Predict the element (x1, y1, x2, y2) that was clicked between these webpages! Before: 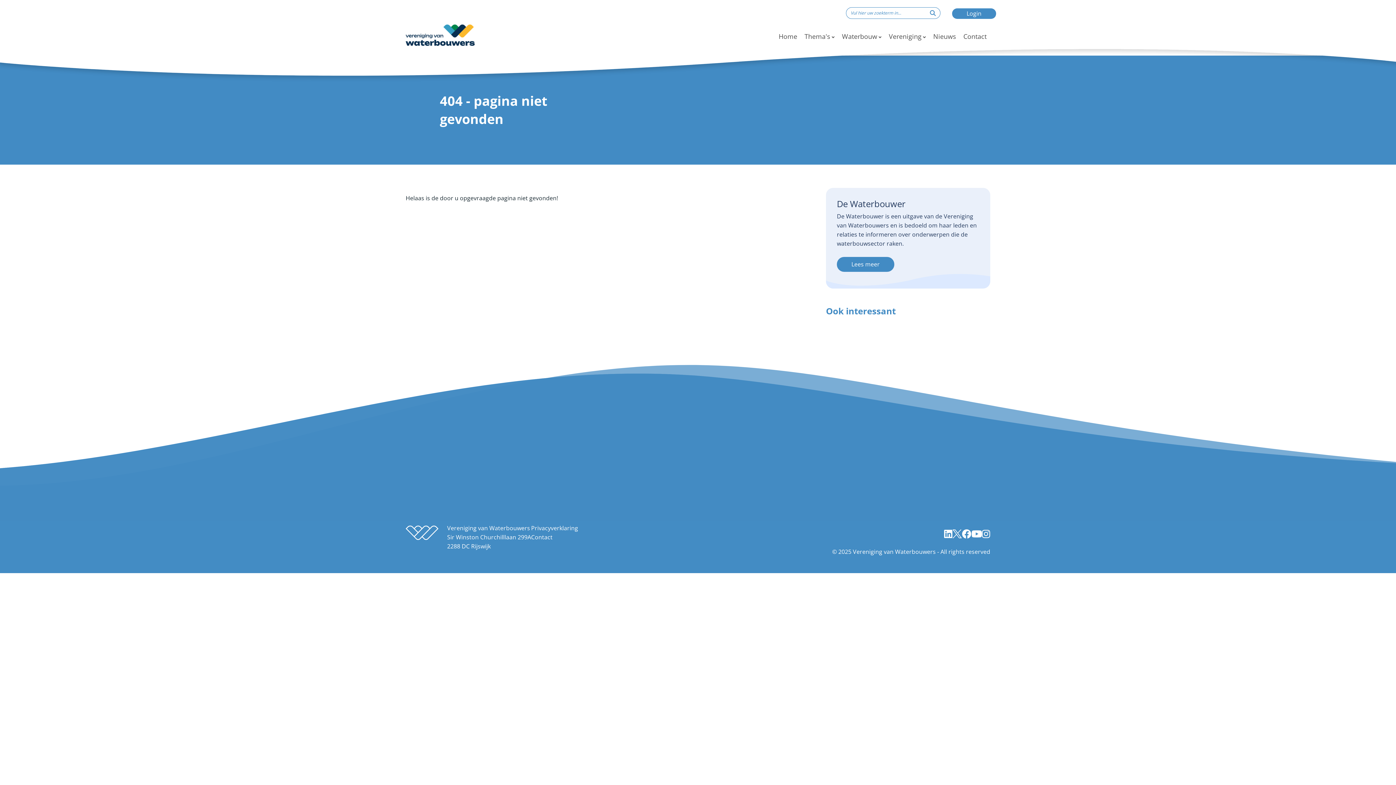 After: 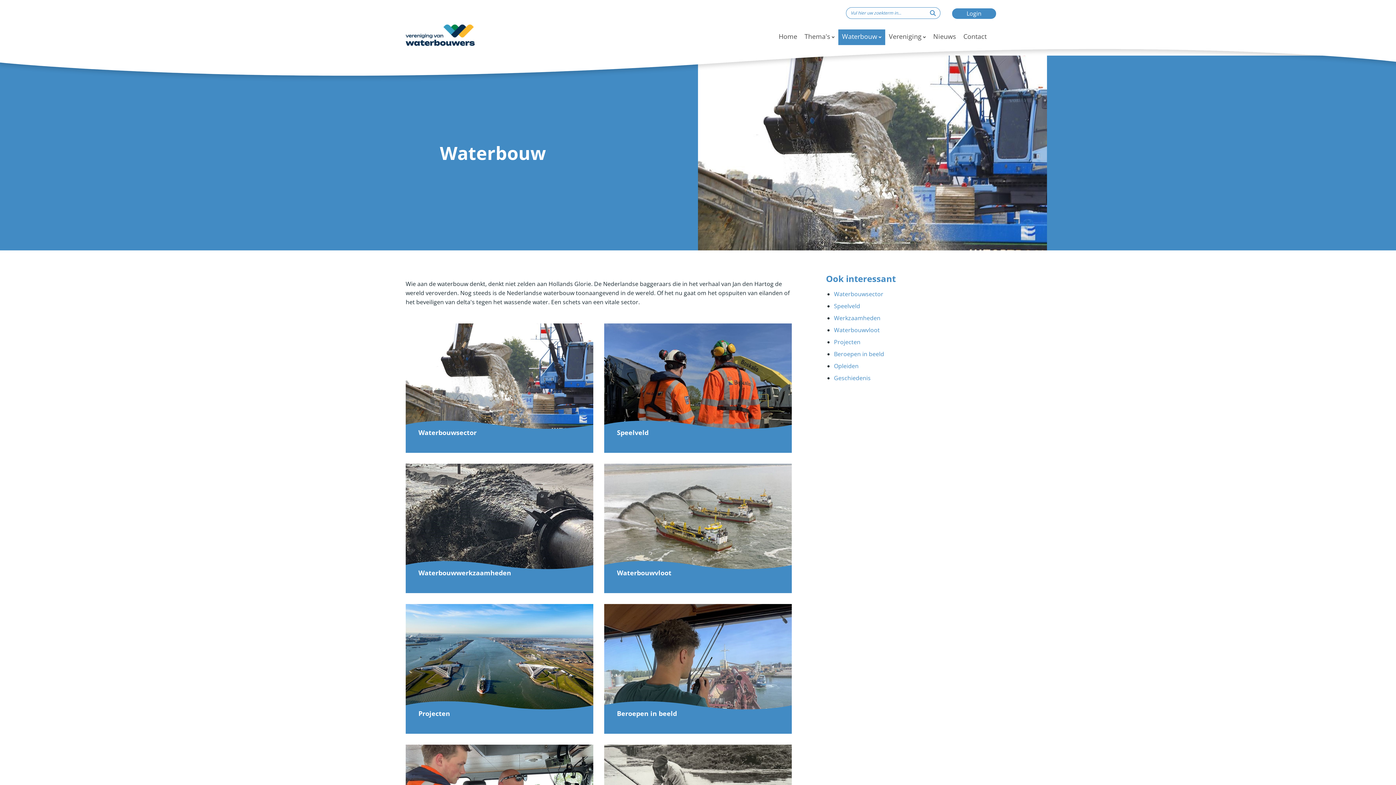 Action: label: Waterbouw bbox: (842, 32, 877, 40)